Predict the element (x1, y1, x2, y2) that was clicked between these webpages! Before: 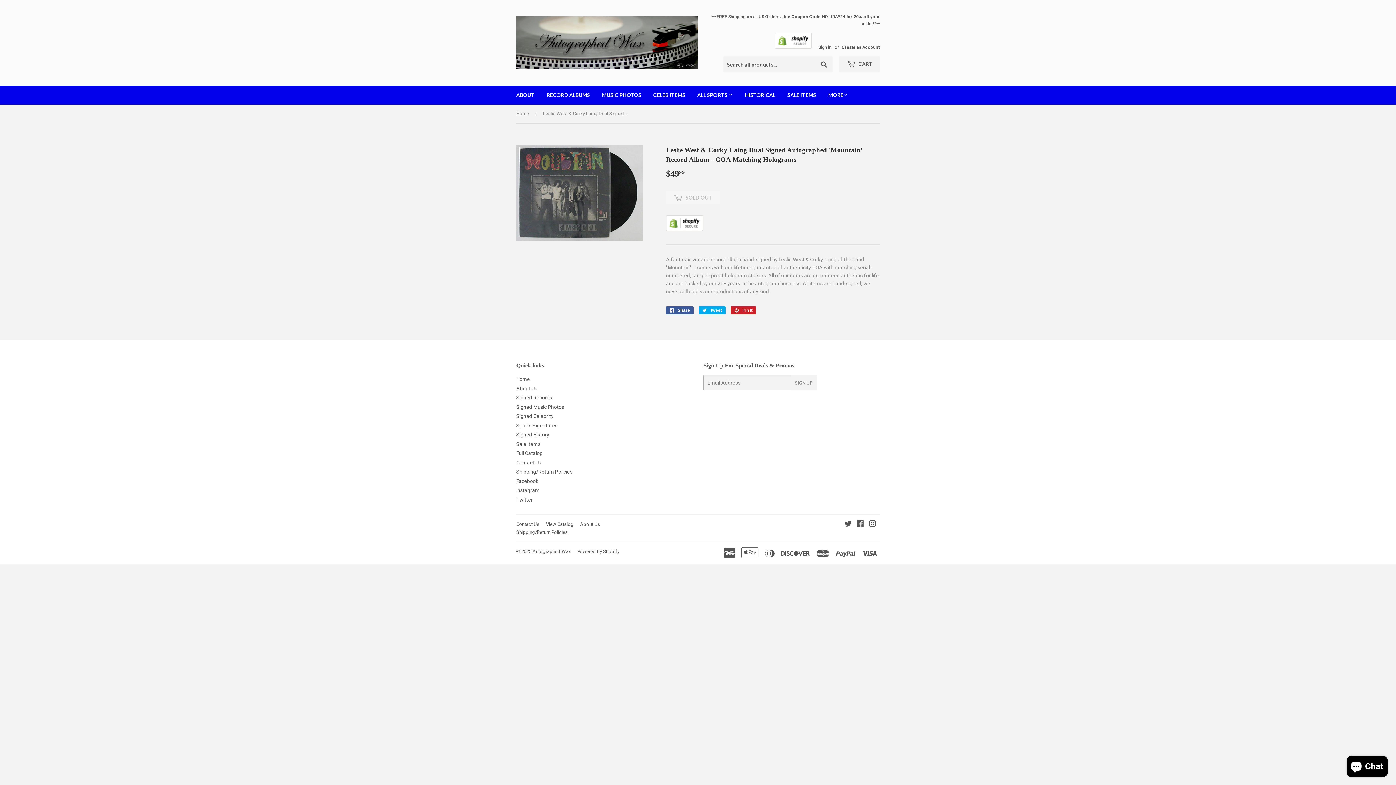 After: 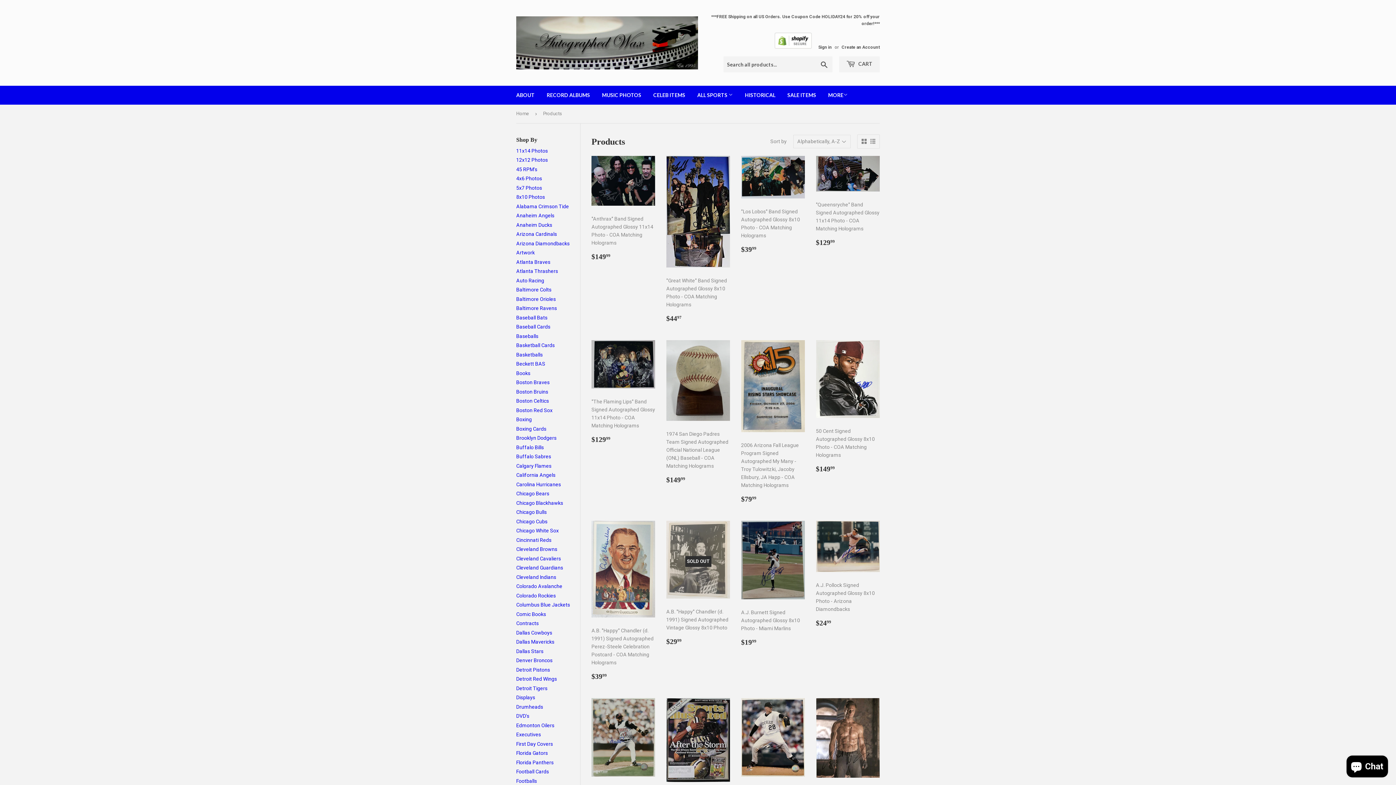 Action: bbox: (516, 450, 542, 456) label: Full Catalog